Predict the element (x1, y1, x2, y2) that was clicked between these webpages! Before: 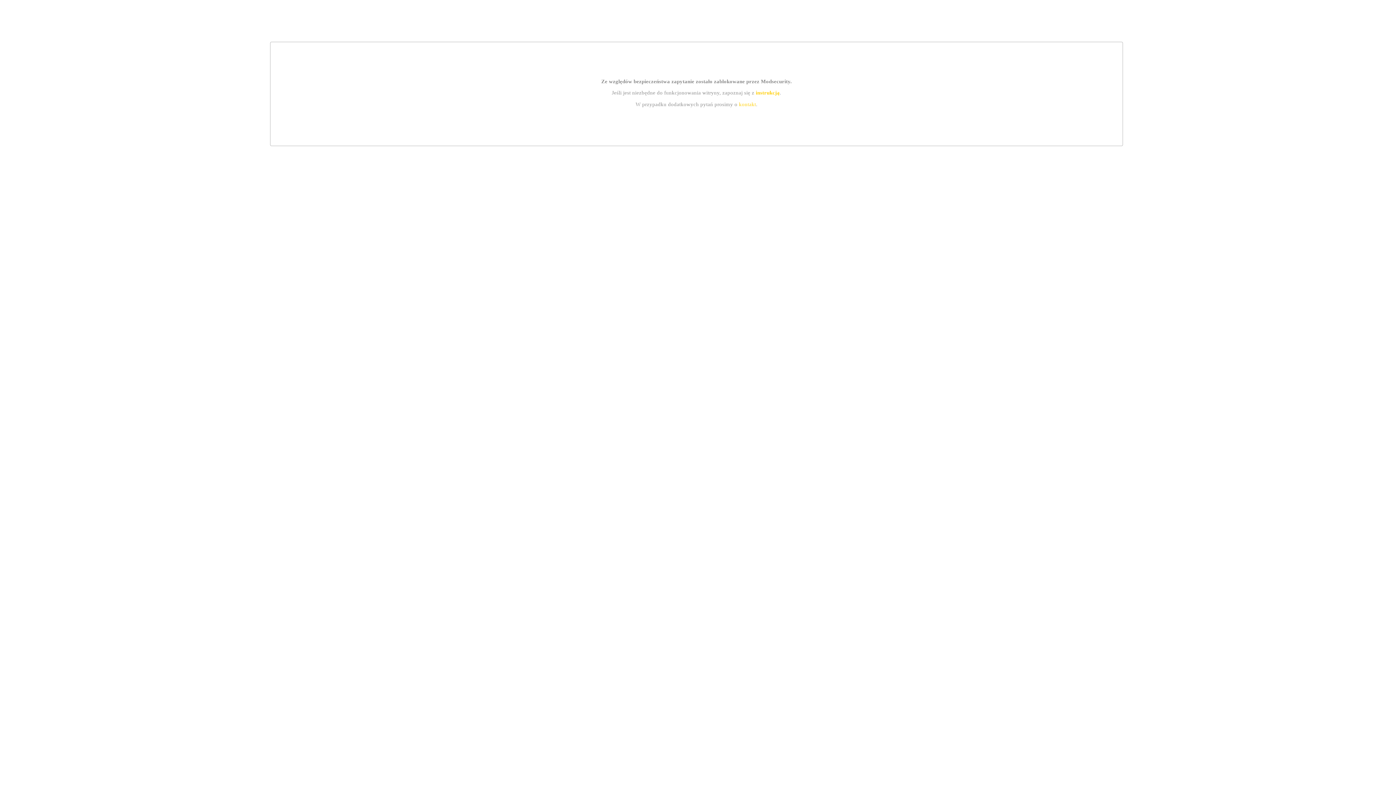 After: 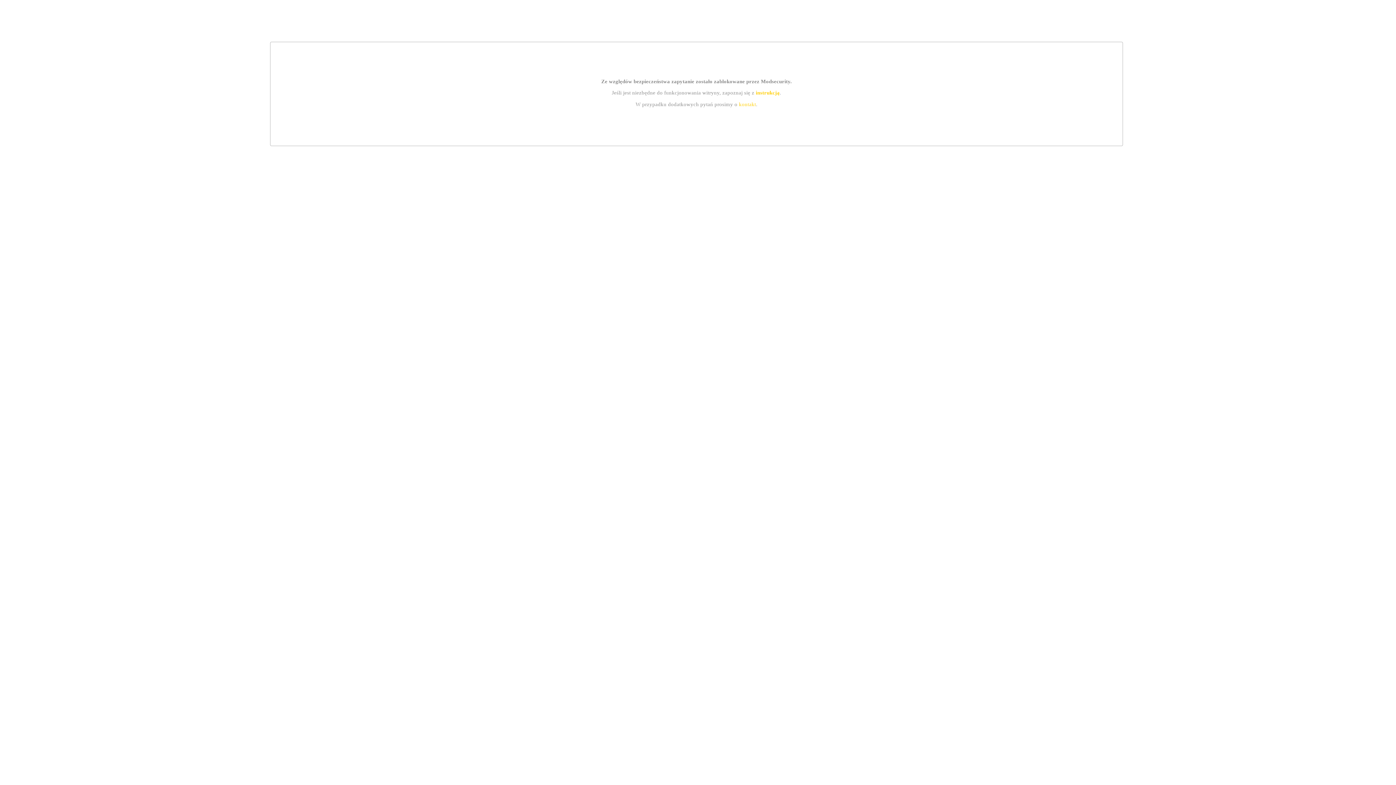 Action: bbox: (755, 89, 779, 95) label: instrukcją